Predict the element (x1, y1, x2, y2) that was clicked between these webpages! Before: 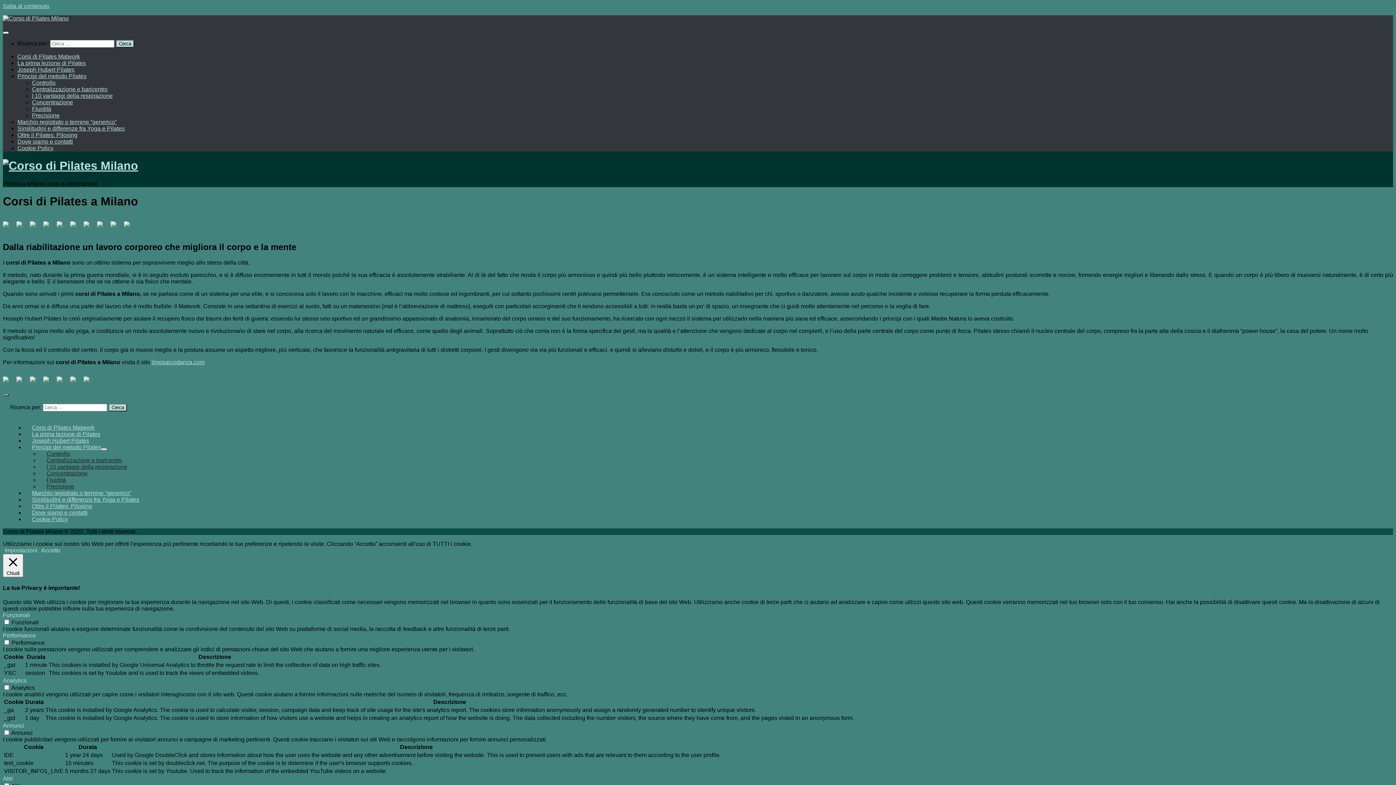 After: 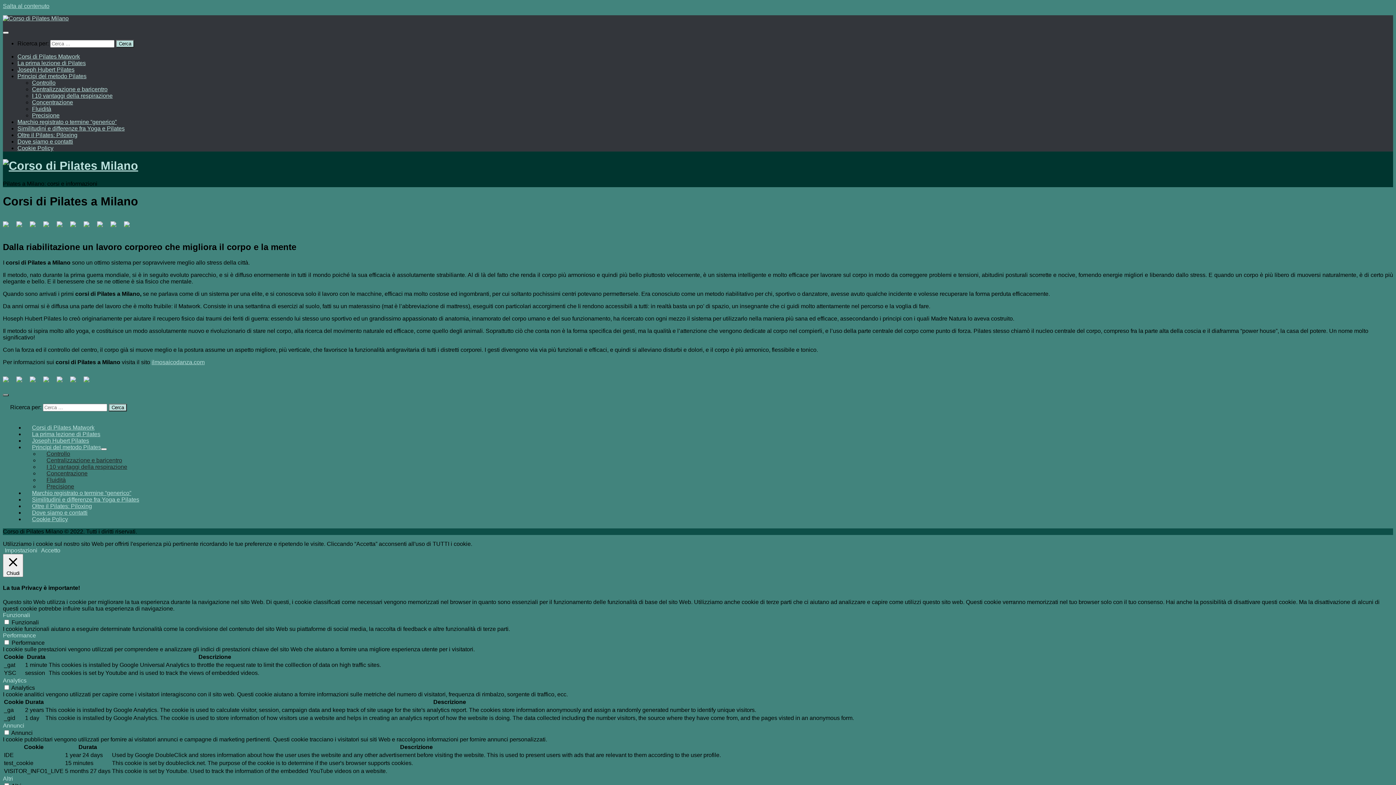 Action: bbox: (17, 138, 73, 144) label: Dove siamo e contatti